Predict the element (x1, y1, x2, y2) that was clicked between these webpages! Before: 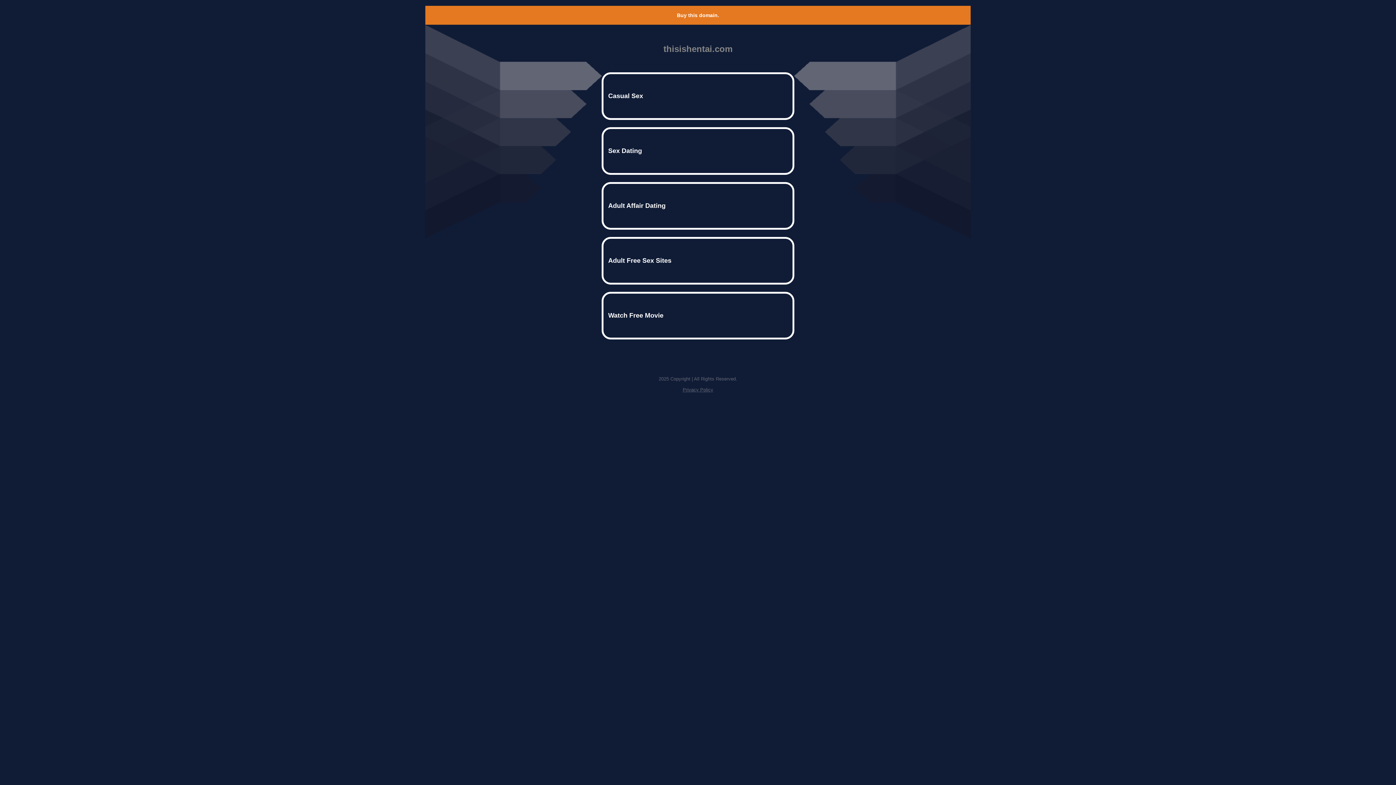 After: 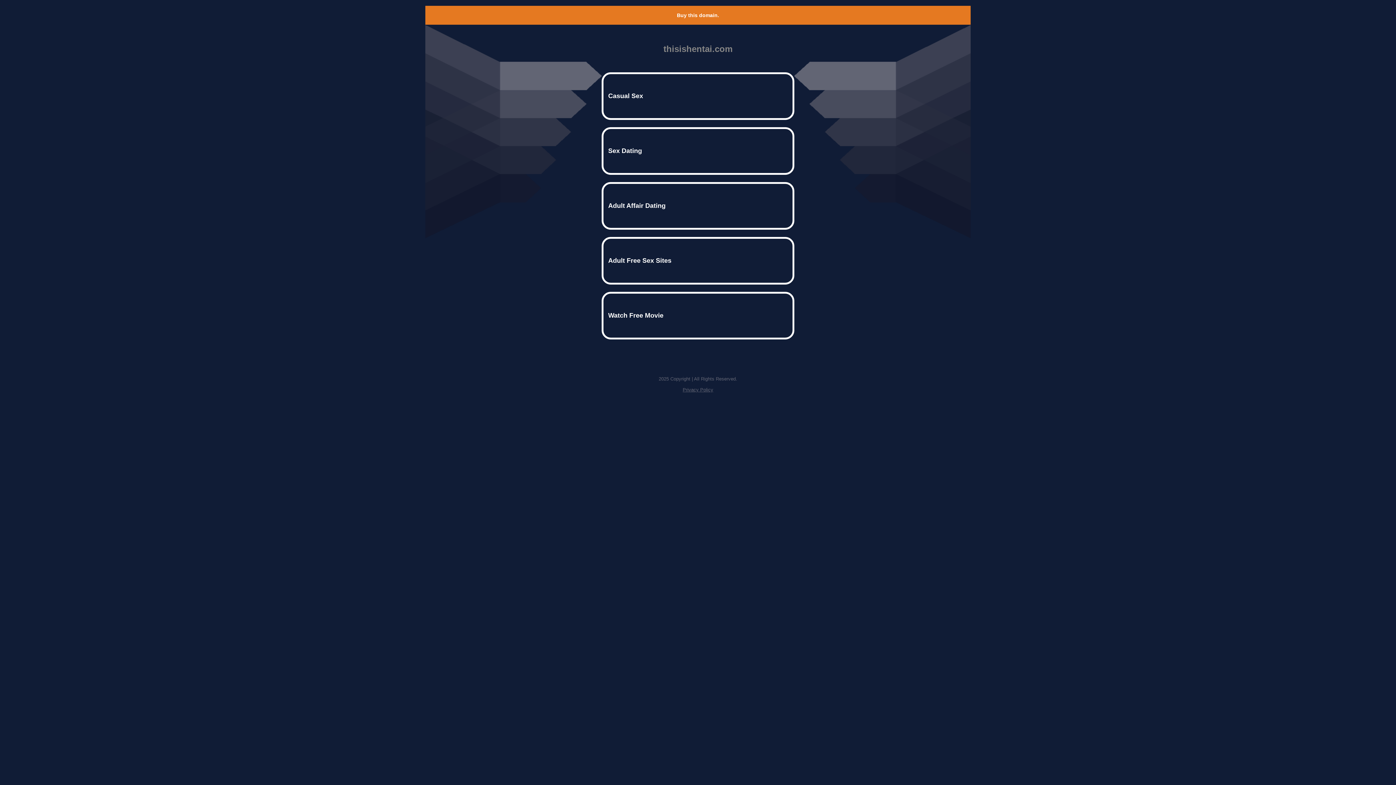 Action: label: Privacy Policy bbox: (682, 387, 713, 392)